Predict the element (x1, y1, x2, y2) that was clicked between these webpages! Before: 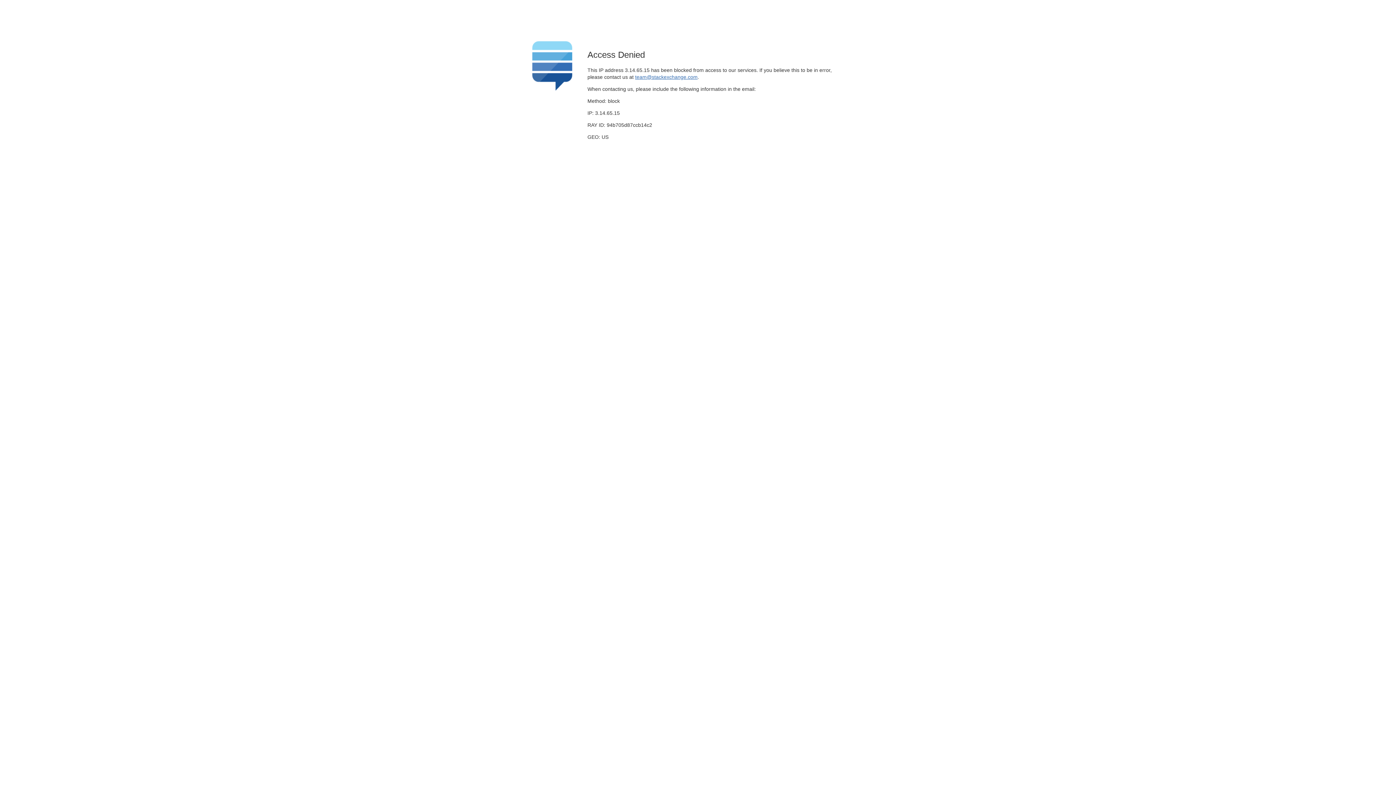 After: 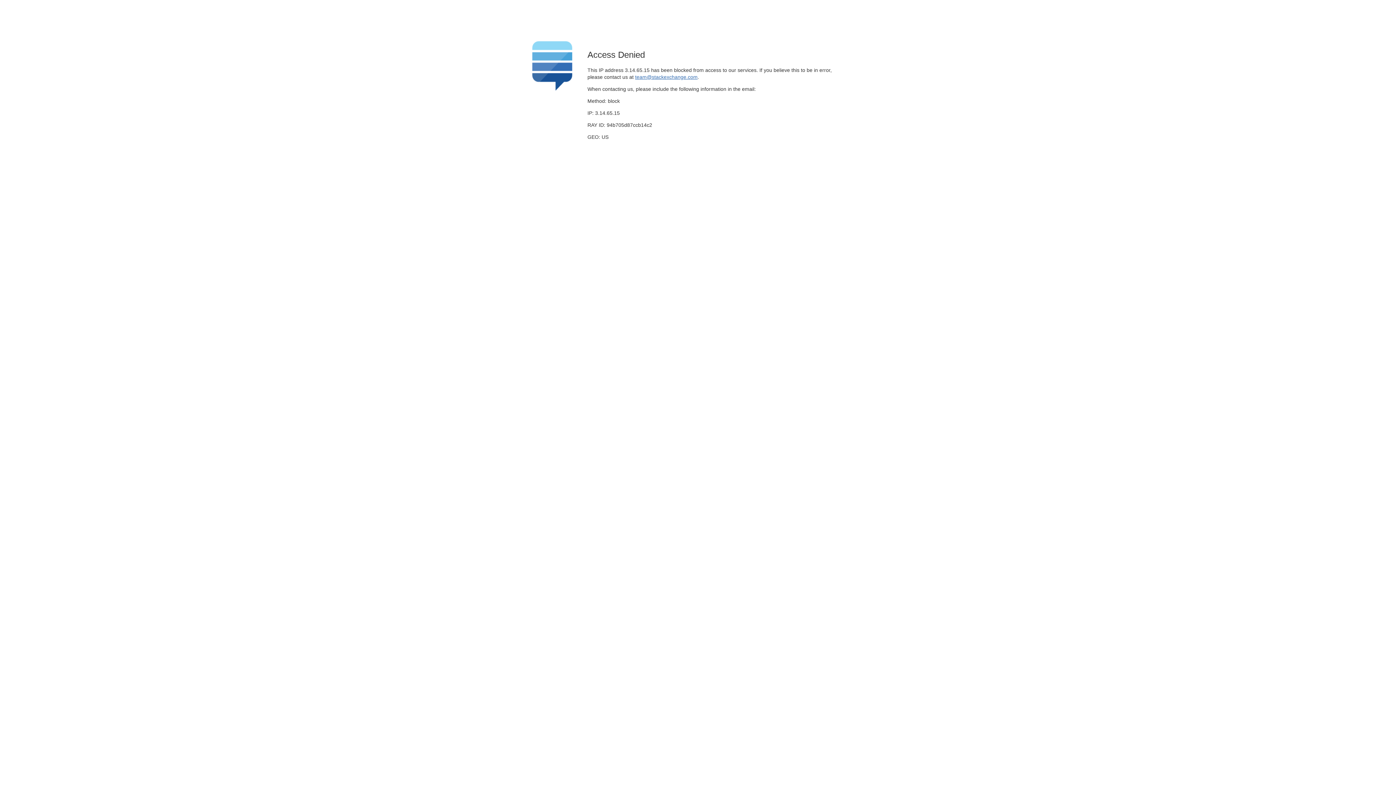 Action: bbox: (635, 74, 697, 79) label: team@stackexchange.com